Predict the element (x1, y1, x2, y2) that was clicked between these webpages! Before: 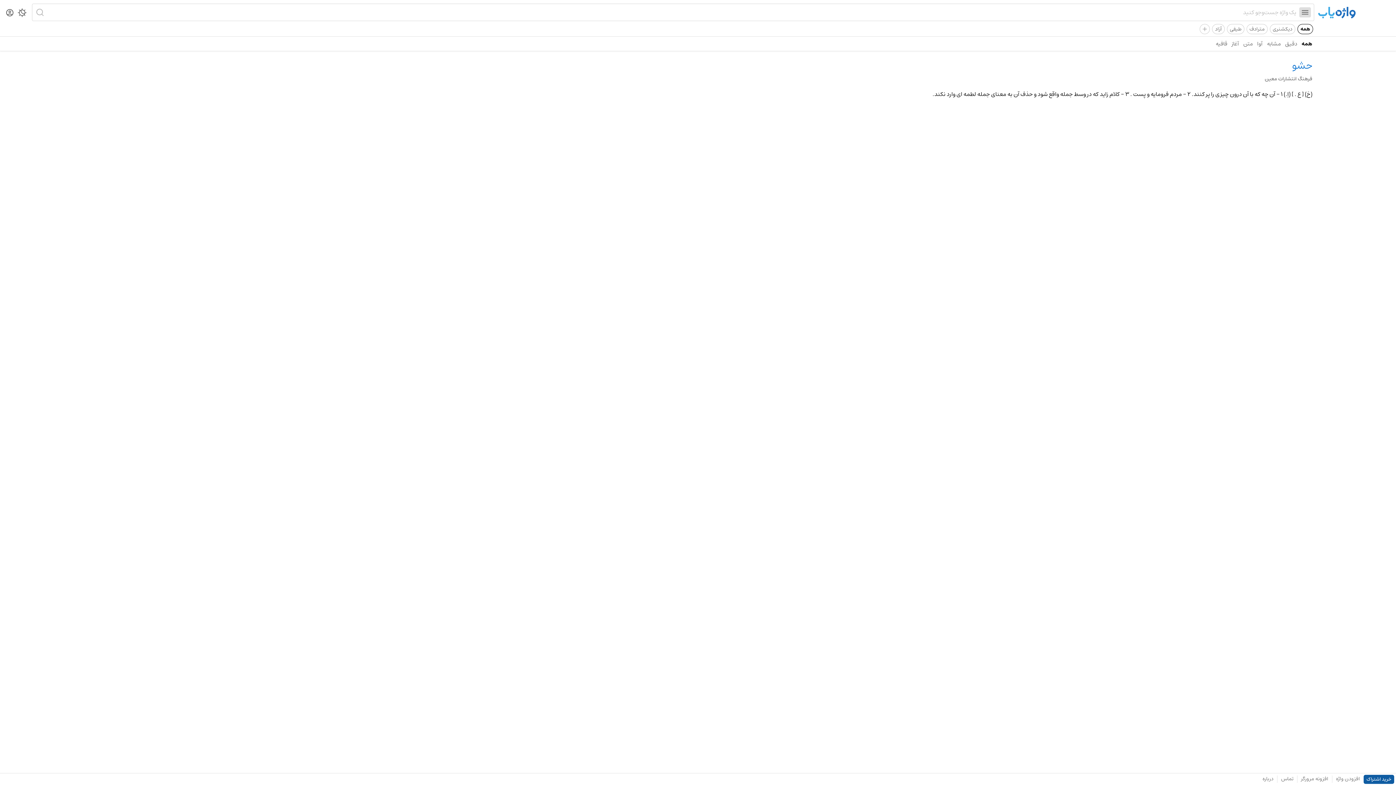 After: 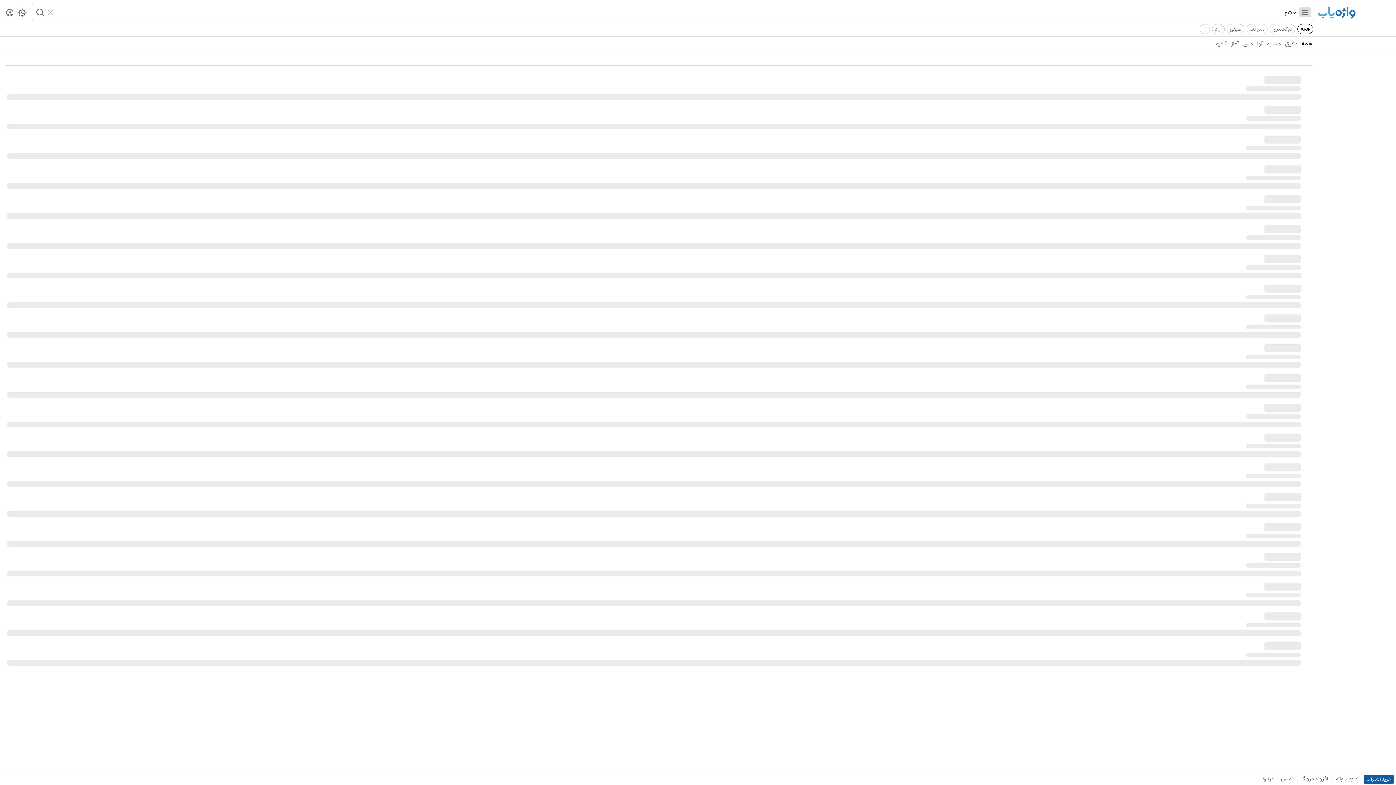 Action: bbox: (1299, 36, 1314, 50) label: همه